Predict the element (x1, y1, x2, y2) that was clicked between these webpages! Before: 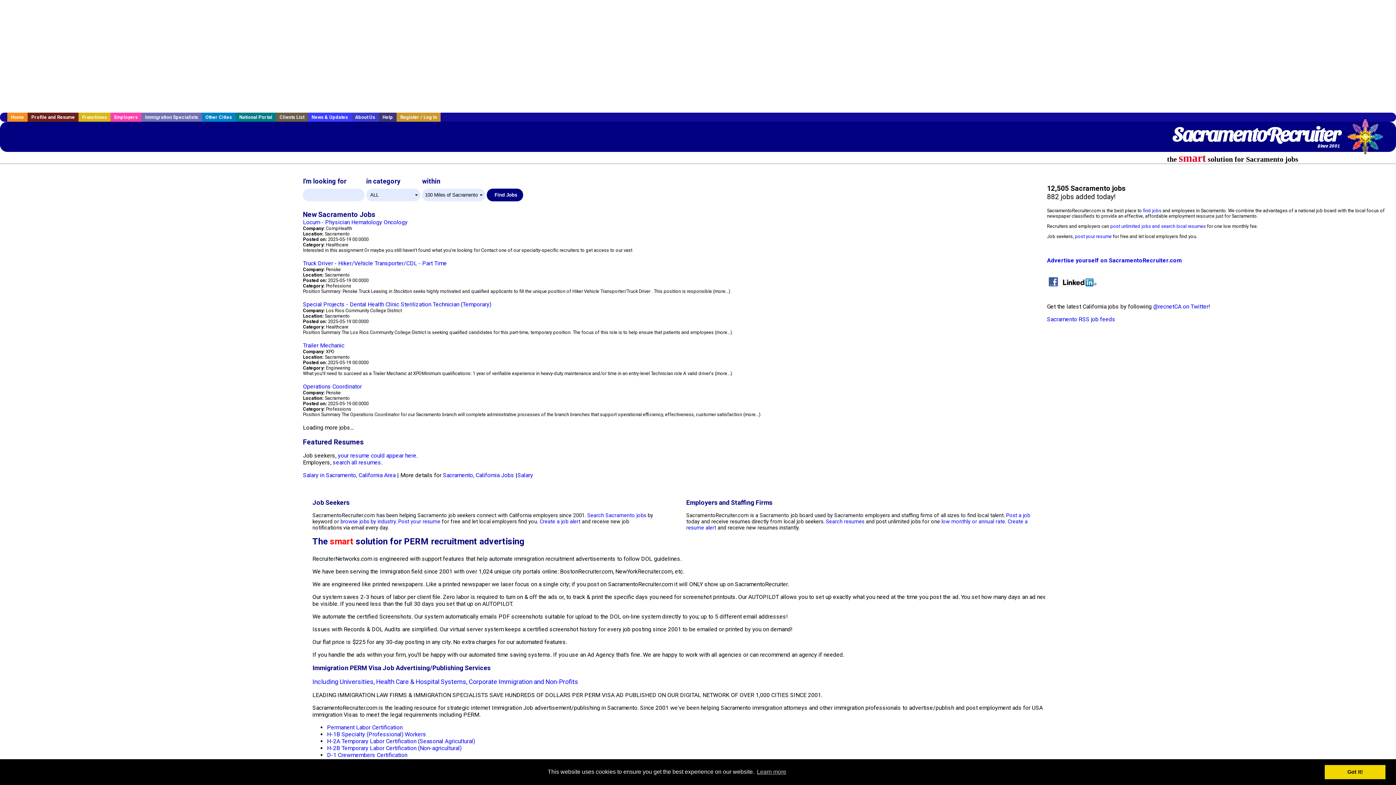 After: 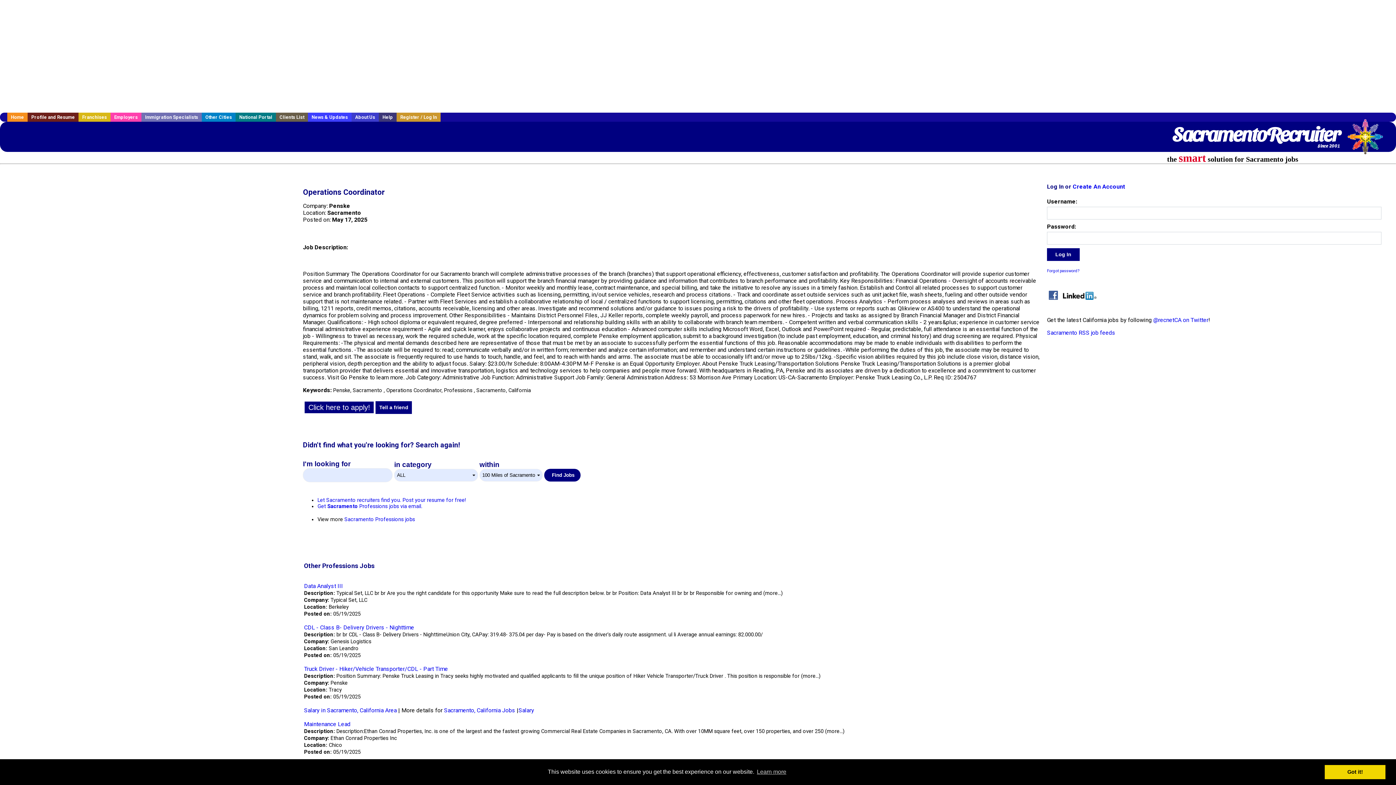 Action: bbox: (303, 383, 361, 390) label: Operations Coordinator